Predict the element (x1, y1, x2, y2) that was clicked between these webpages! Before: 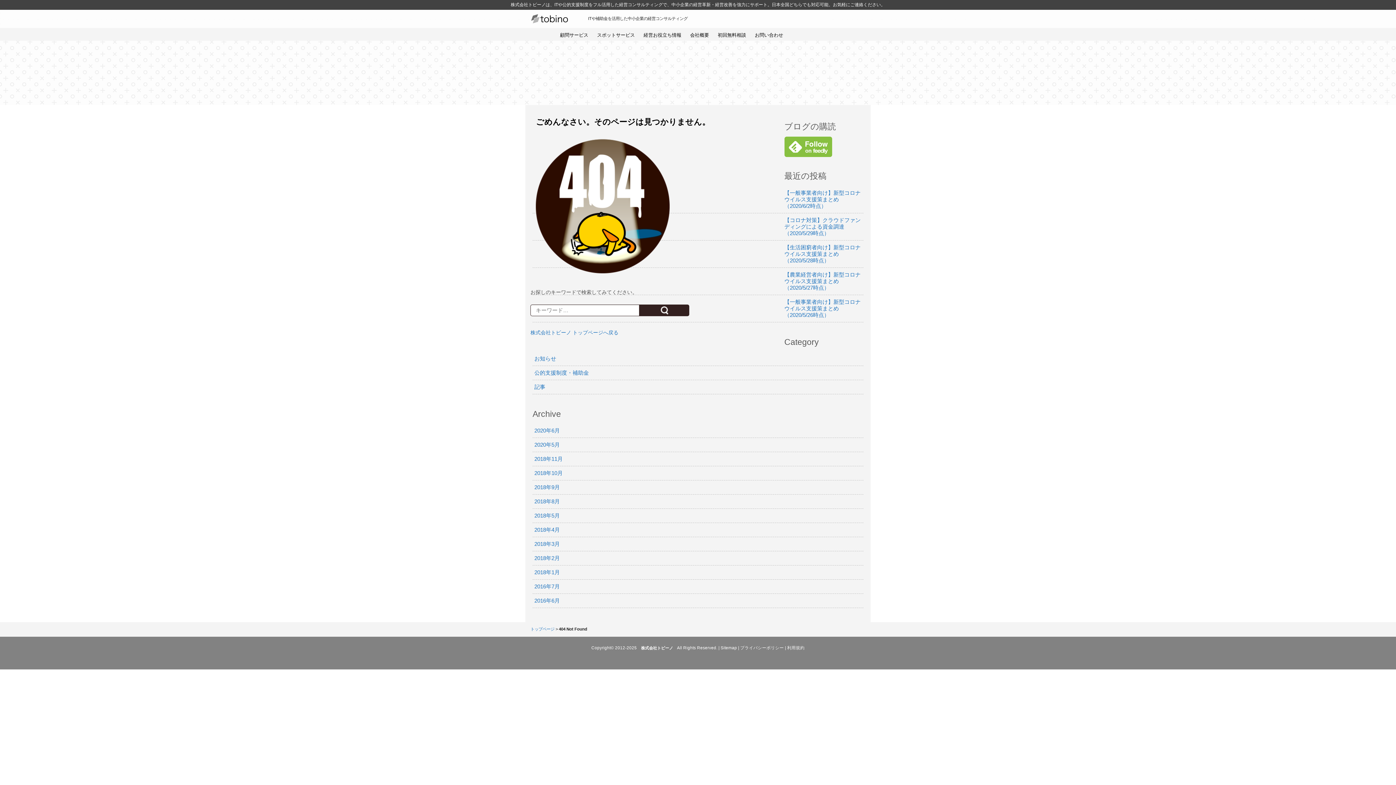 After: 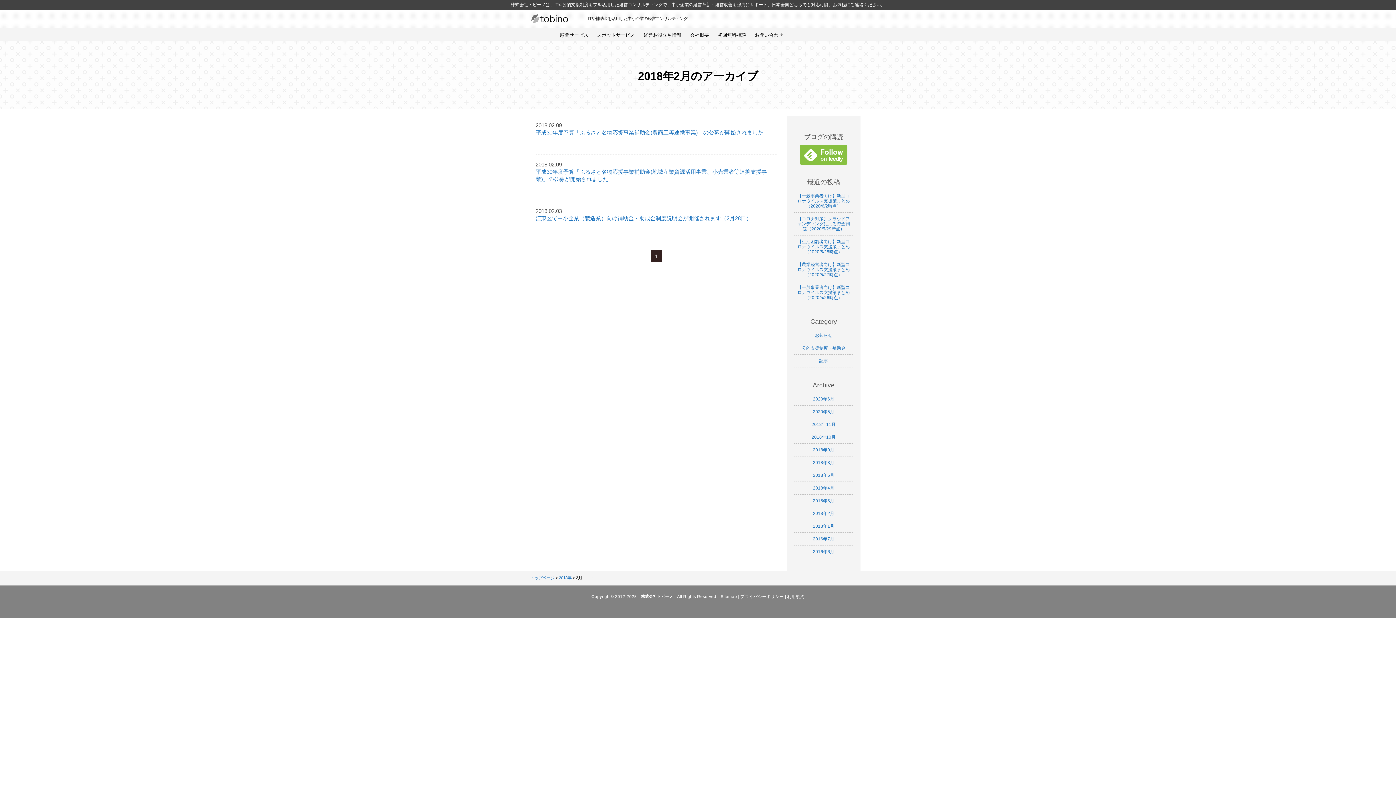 Action: bbox: (534, 555, 560, 561) label: 2018年2月